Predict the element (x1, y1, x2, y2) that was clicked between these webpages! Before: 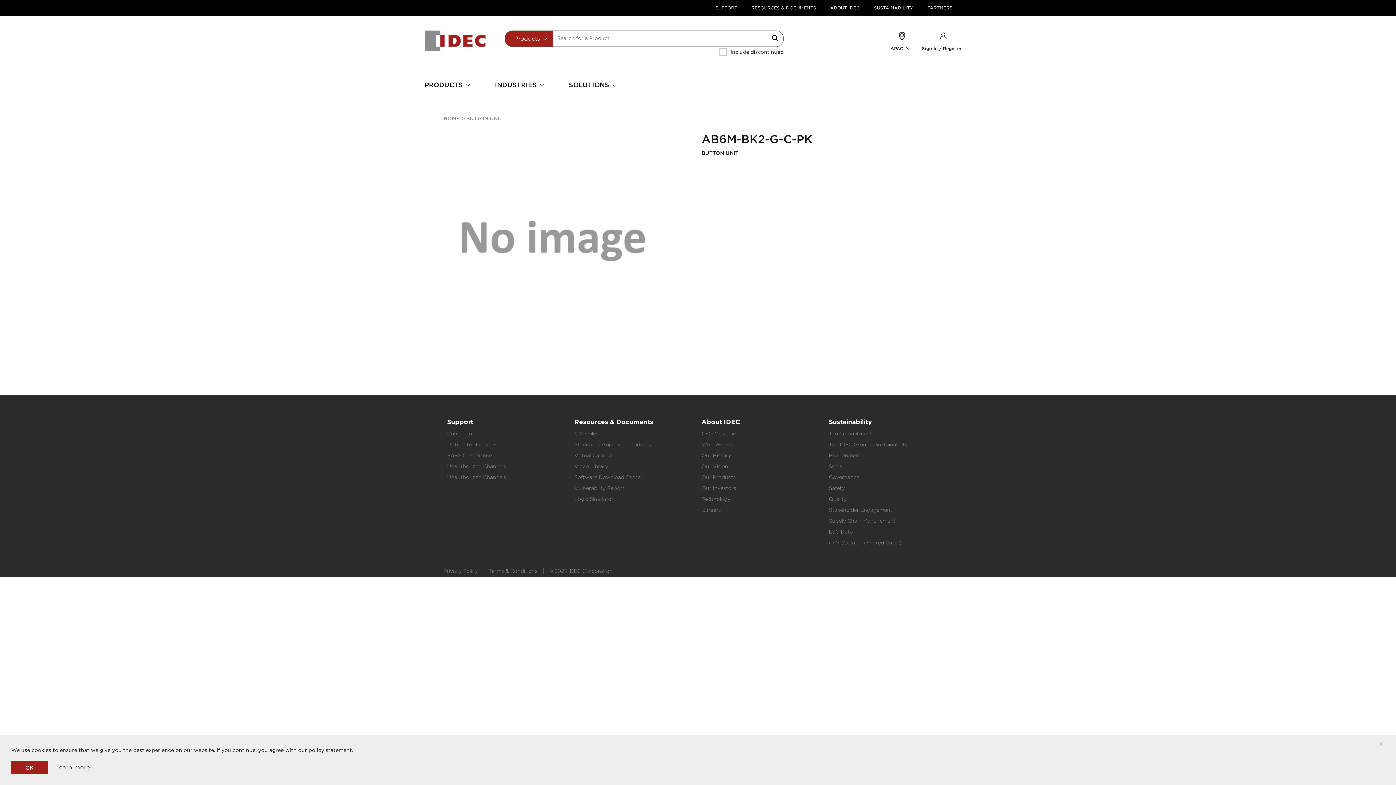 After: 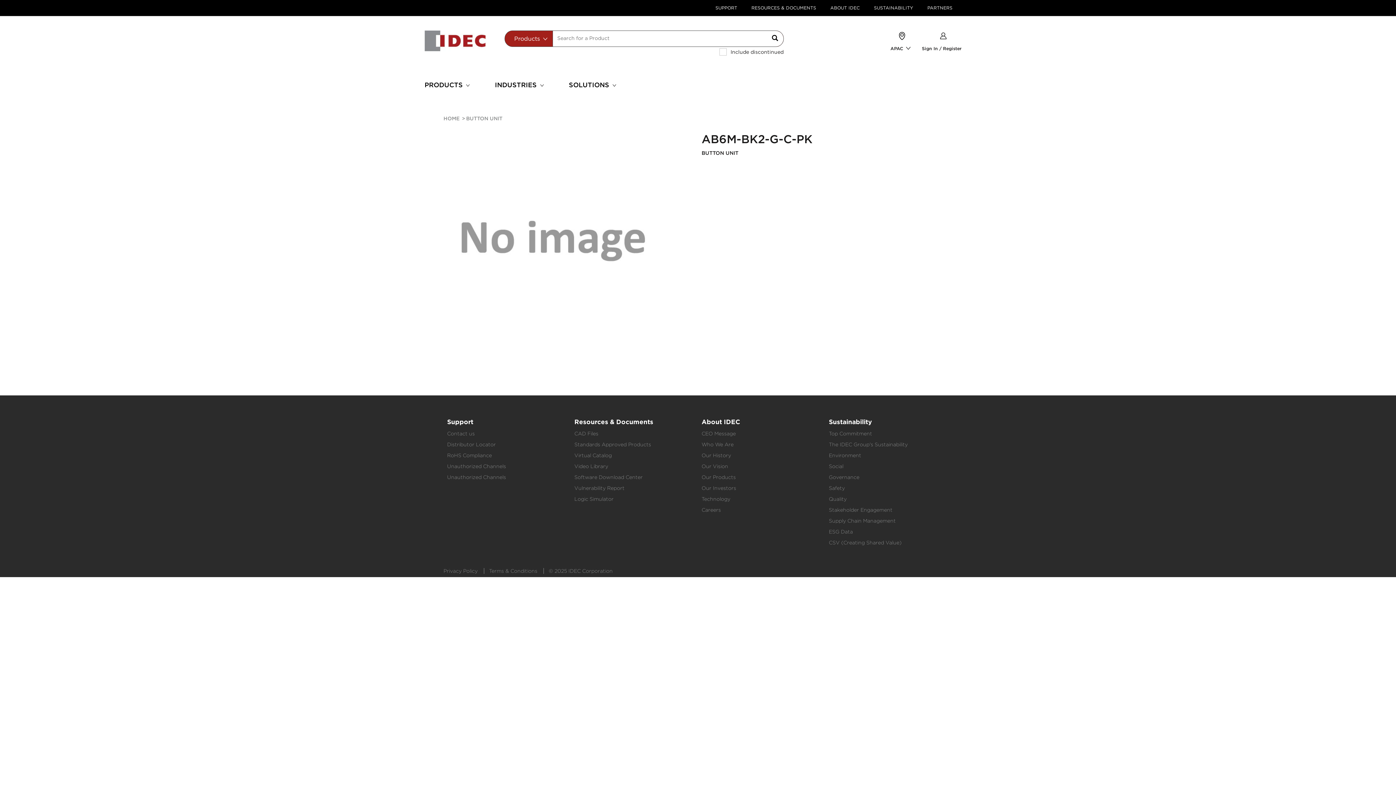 Action: label: OK bbox: (11, 761, 47, 774)